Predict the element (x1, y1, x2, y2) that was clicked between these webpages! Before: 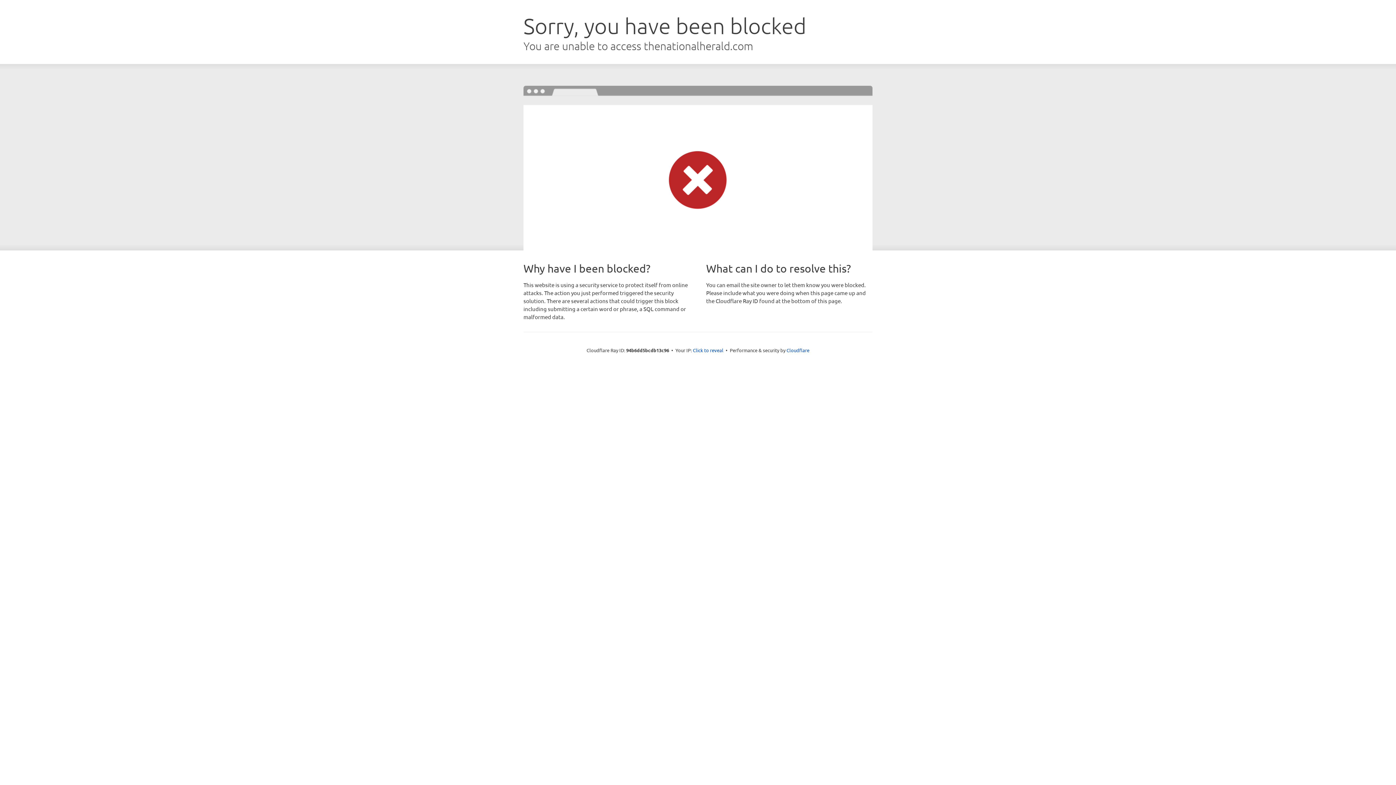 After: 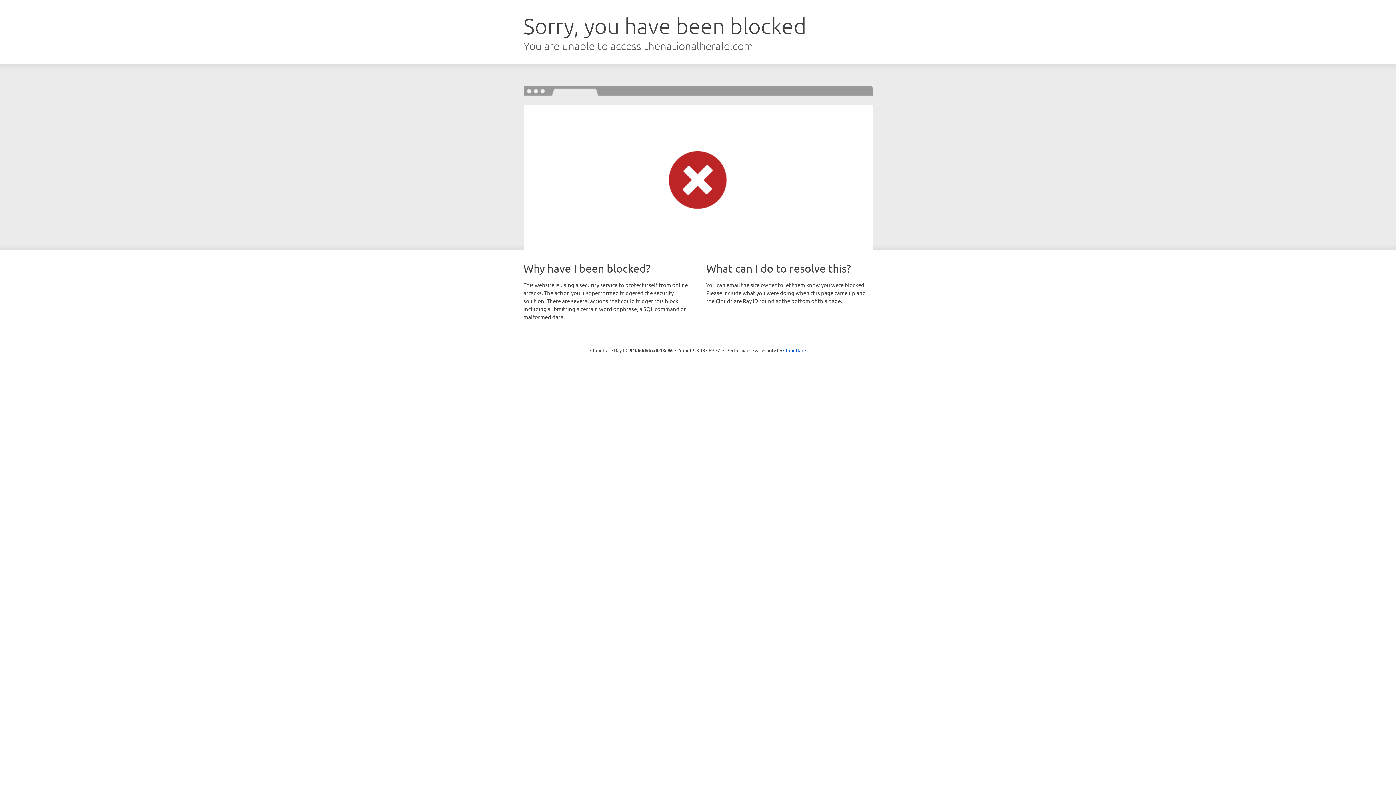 Action: bbox: (693, 346, 723, 353) label: Click to reveal